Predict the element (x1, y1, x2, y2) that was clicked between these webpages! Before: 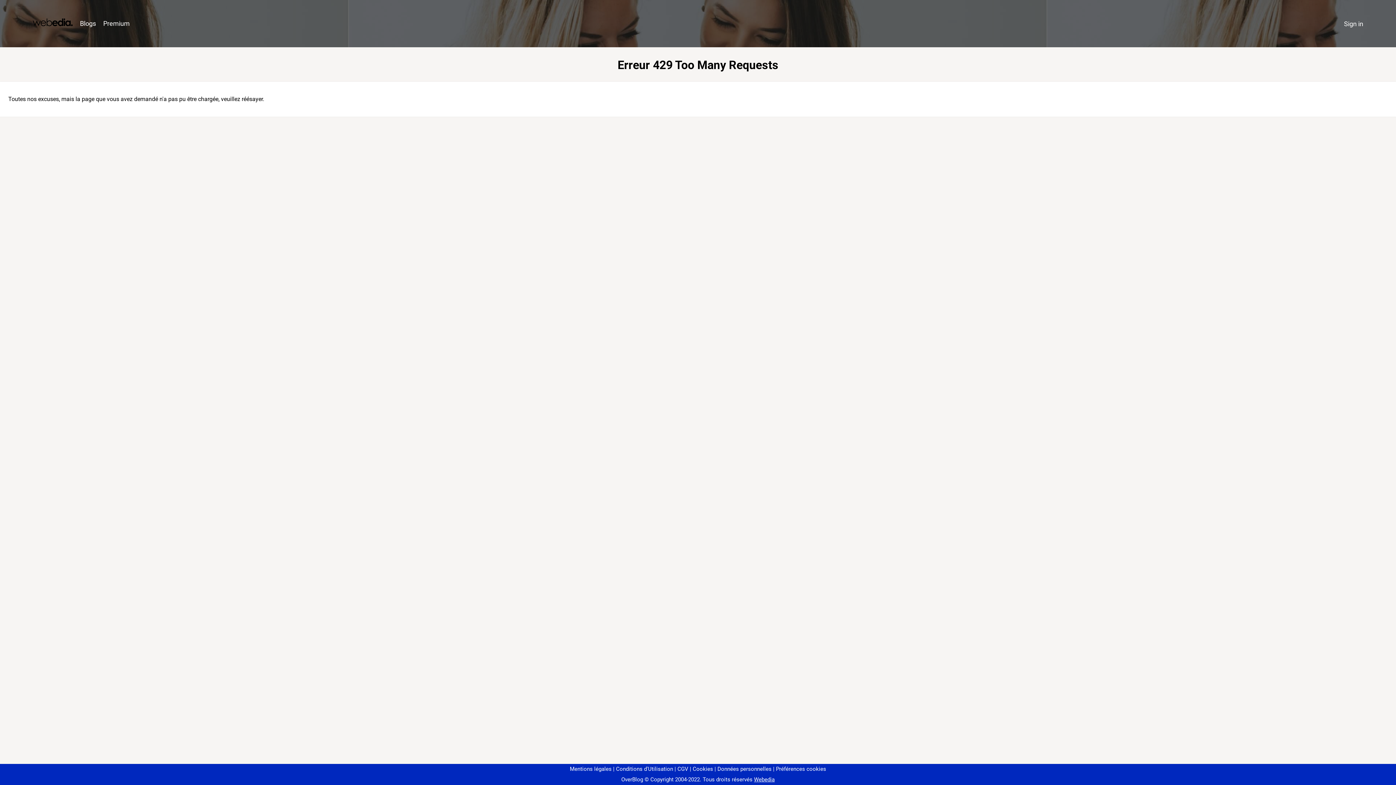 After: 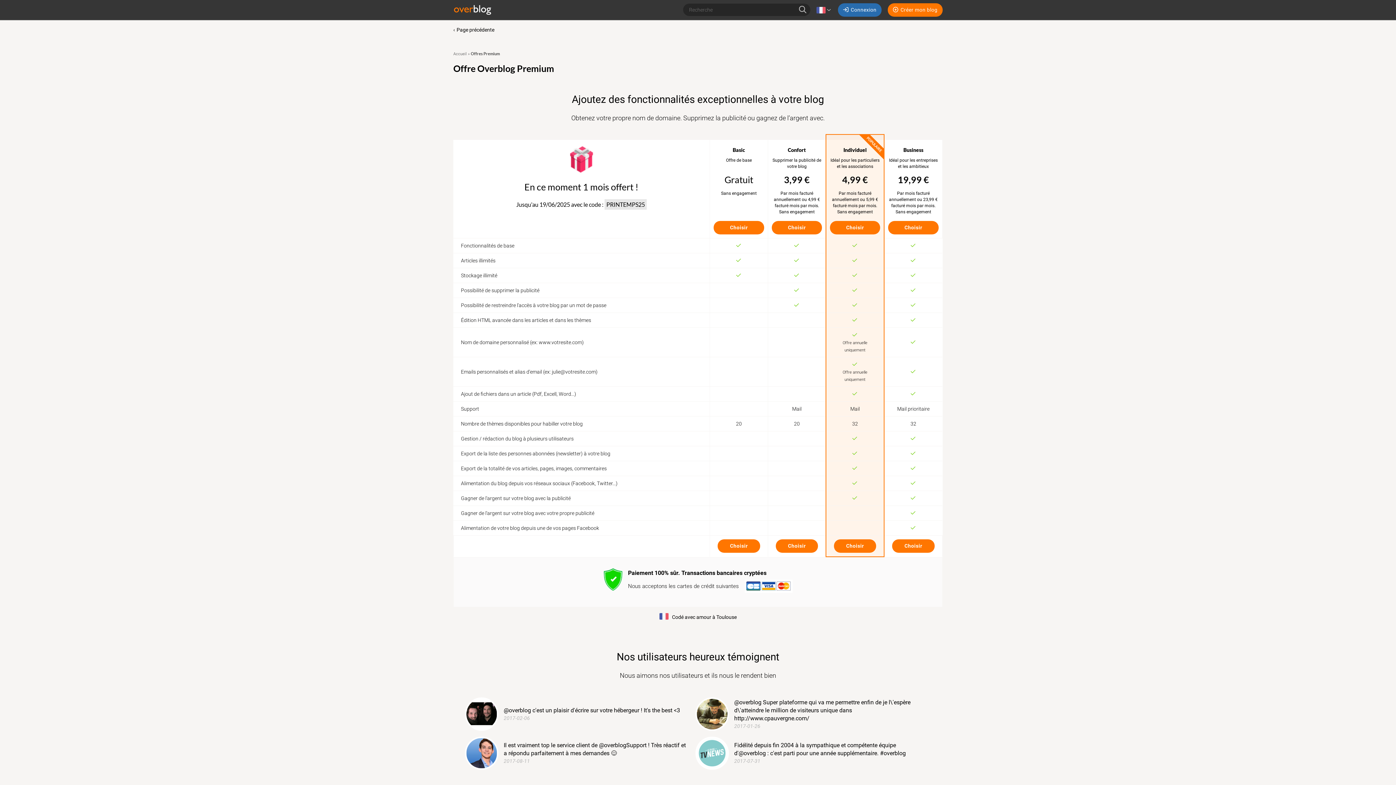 Action: label: Premium bbox: (99, 16, 133, 31)